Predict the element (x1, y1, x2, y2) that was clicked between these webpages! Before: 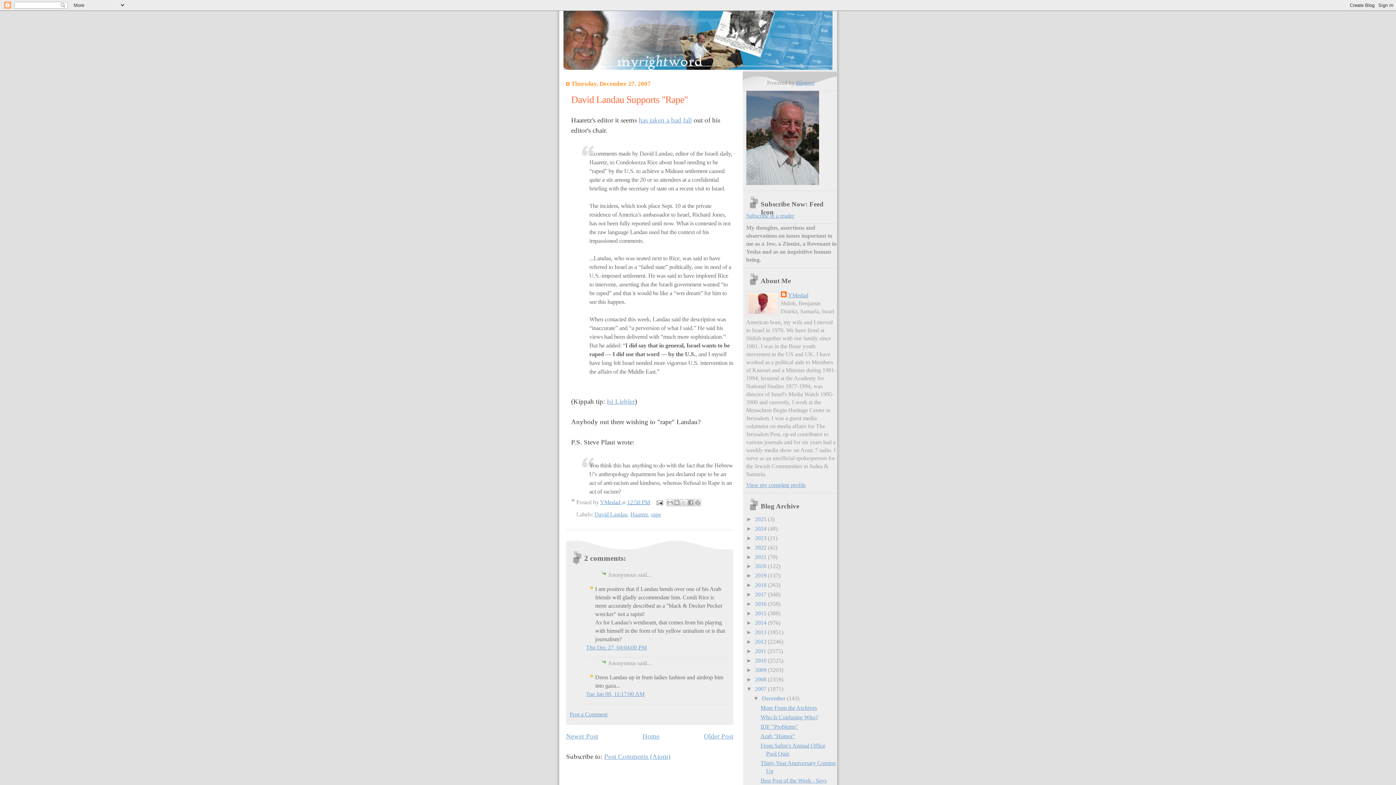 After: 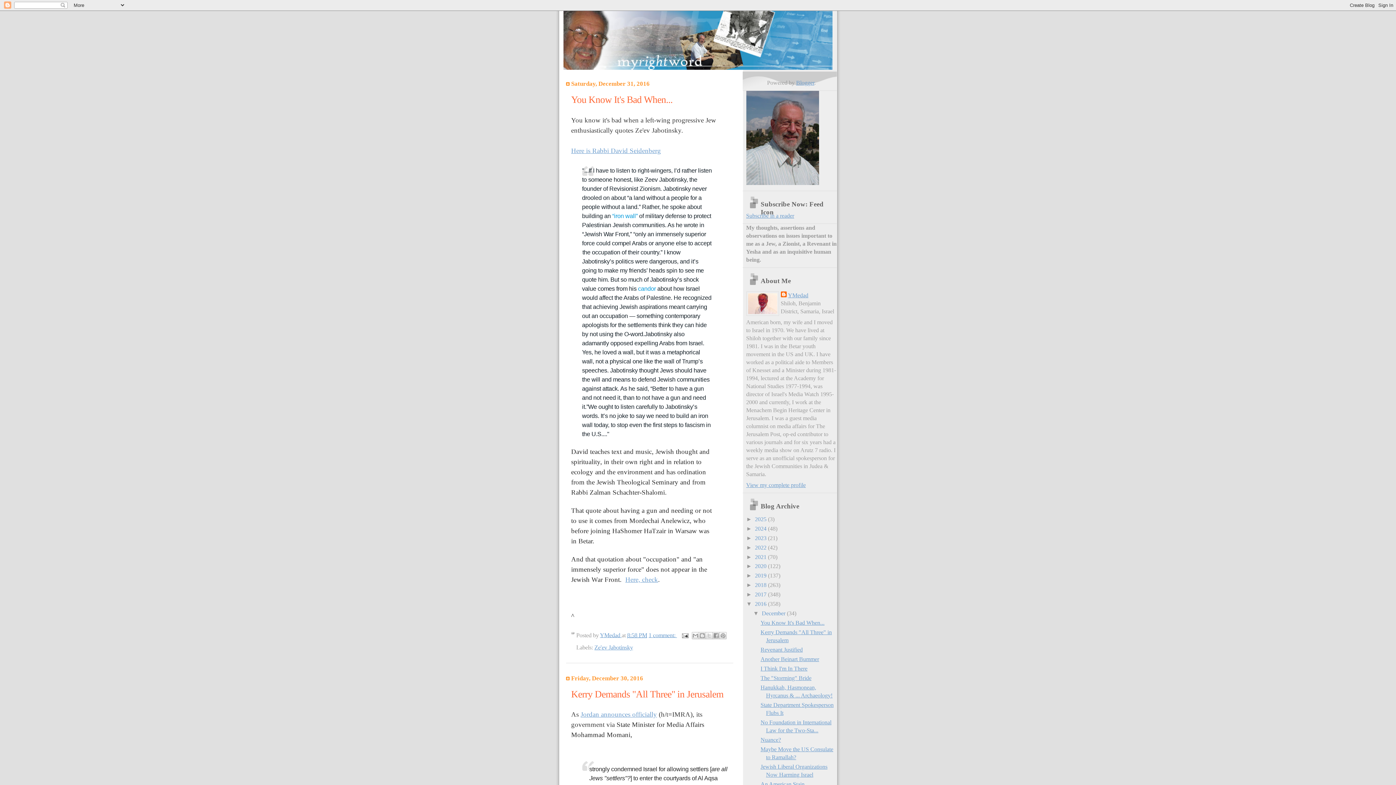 Action: bbox: (755, 601, 768, 607) label: 2016 